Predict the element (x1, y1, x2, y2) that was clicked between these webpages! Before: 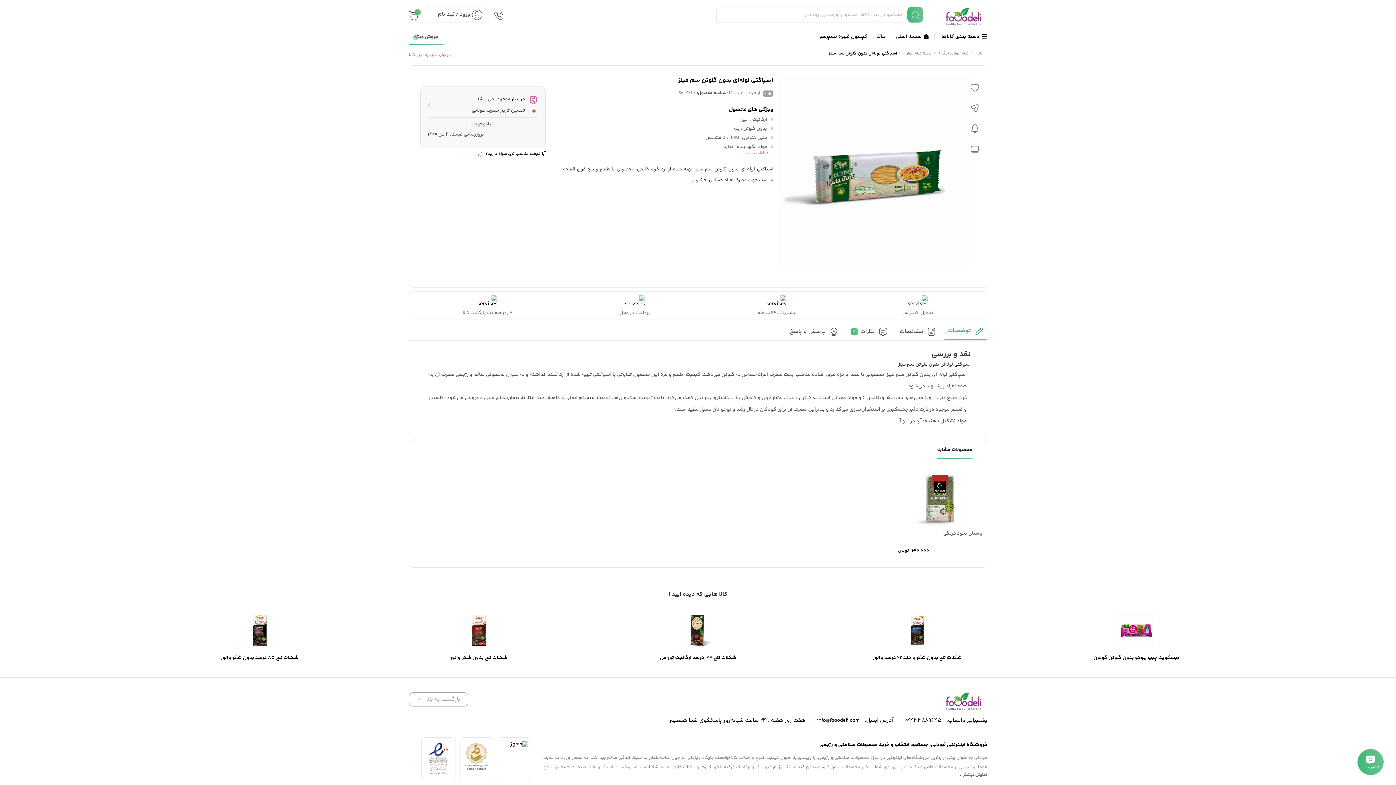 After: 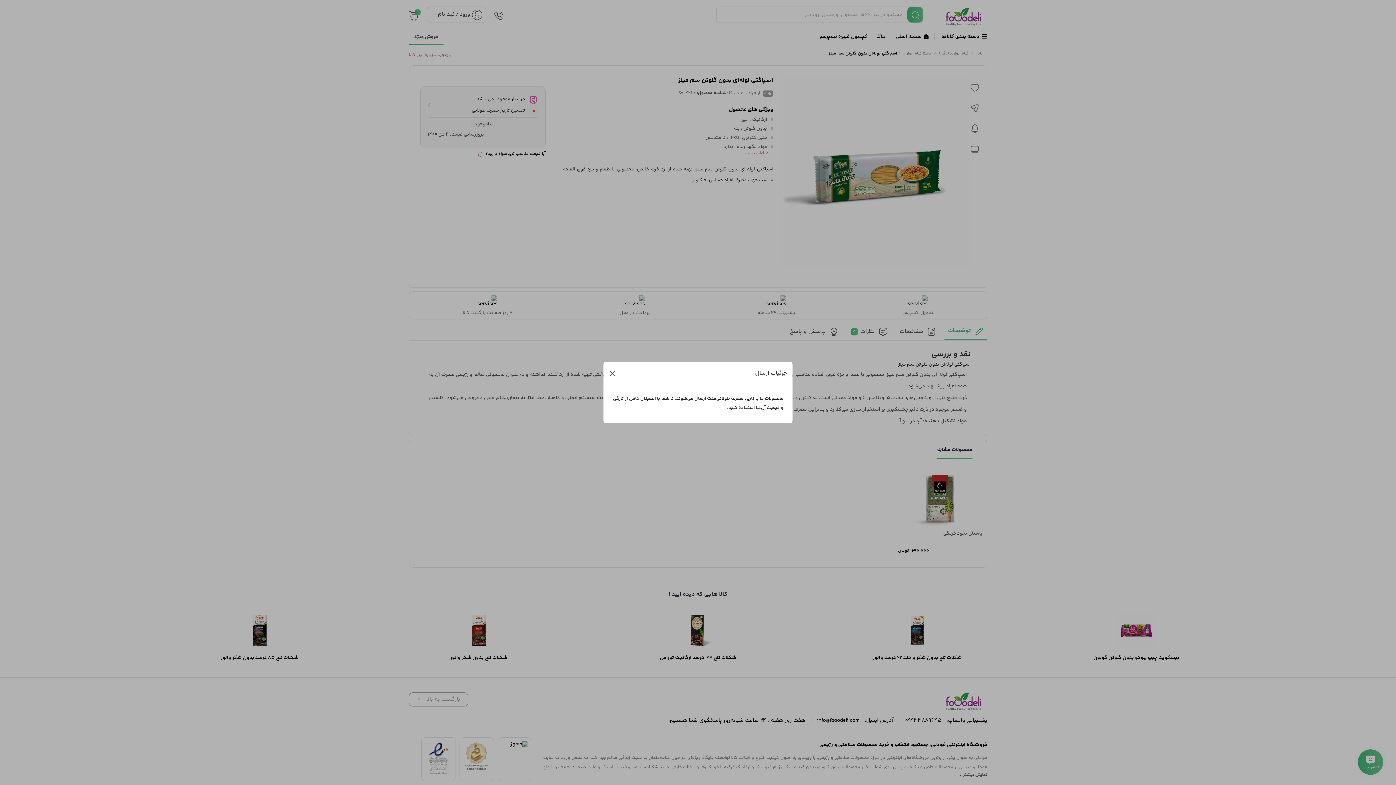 Action: label: در انبار موجود نمی باشد bbox: (424, 95, 525, 102)